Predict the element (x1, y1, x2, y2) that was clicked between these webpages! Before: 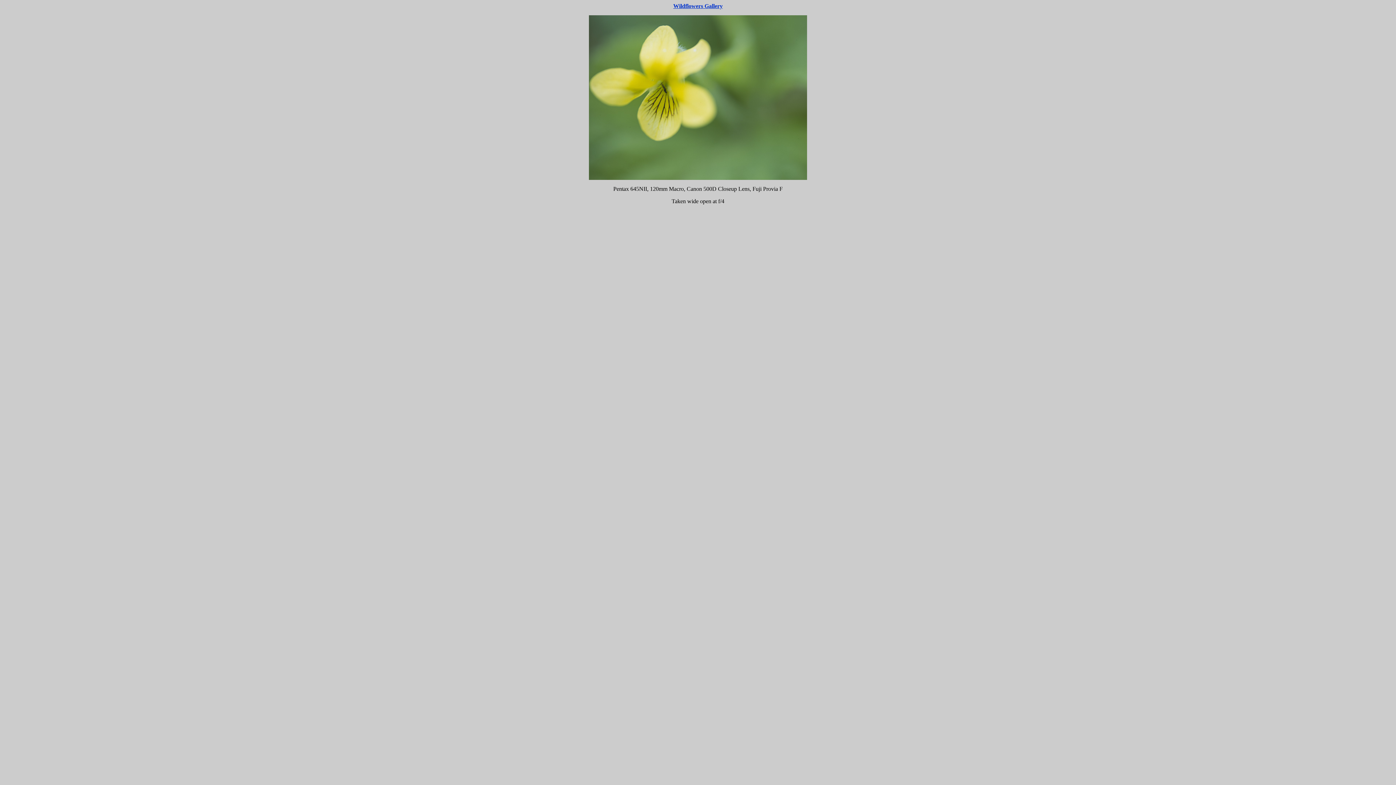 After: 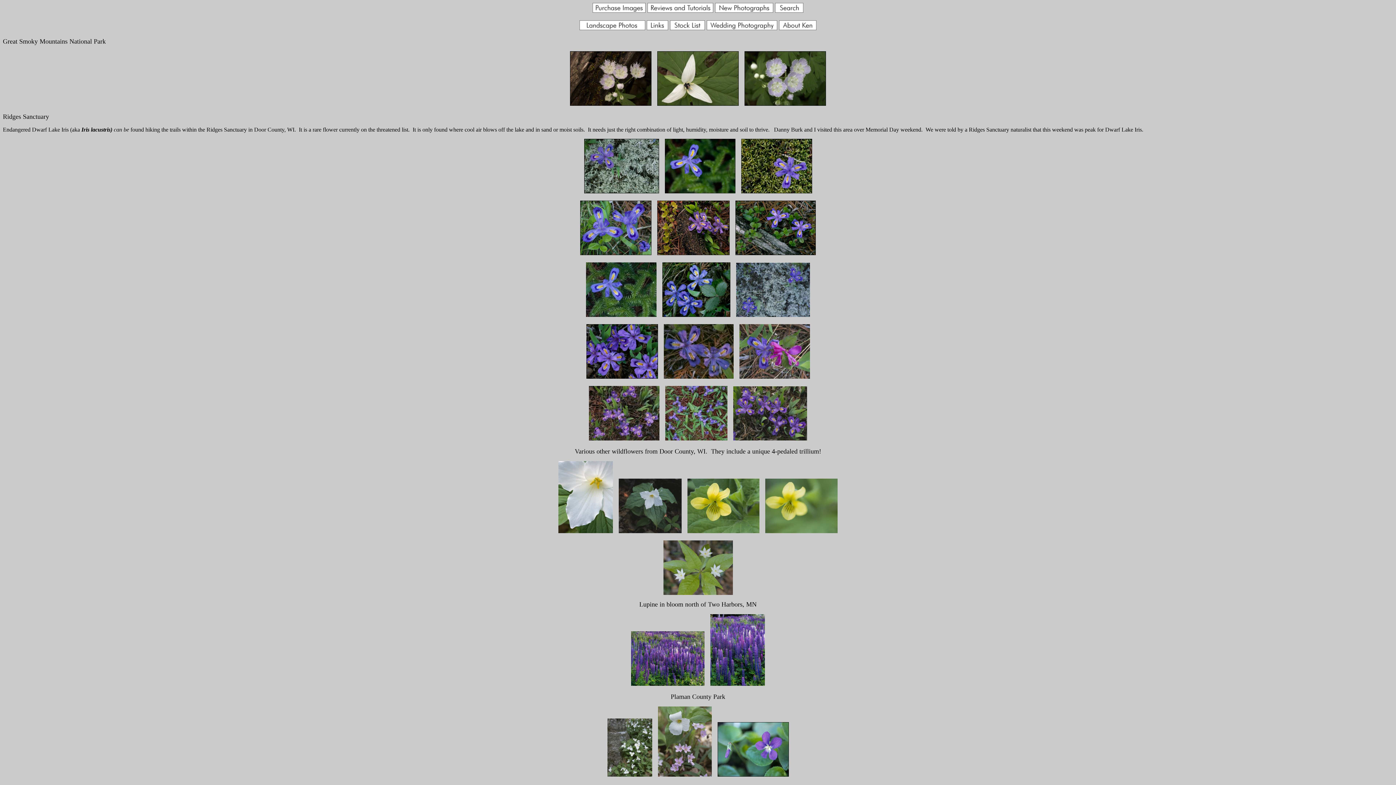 Action: label: Wildflowers Gallery bbox: (673, 2, 722, 9)